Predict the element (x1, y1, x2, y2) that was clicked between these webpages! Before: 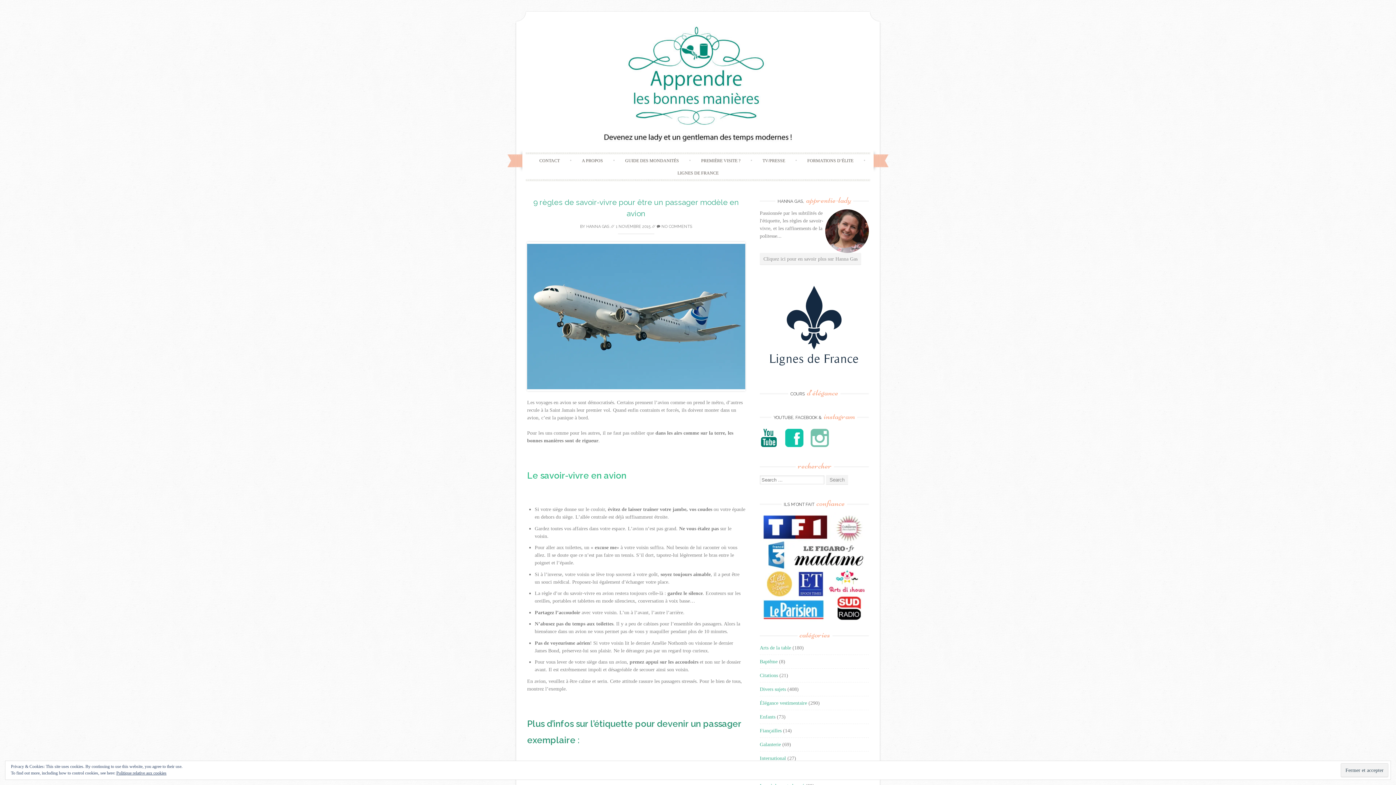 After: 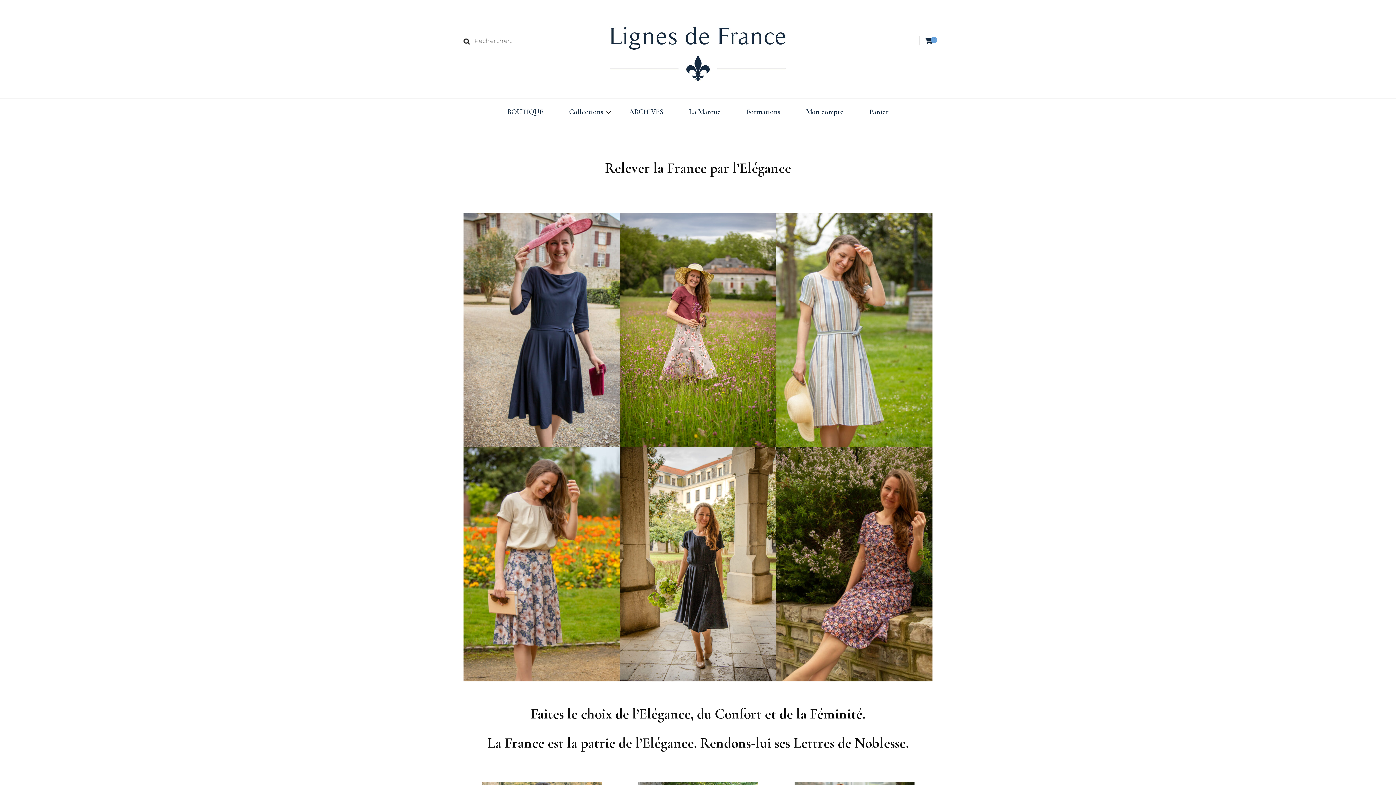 Action: bbox: (760, 272, 869, 381)